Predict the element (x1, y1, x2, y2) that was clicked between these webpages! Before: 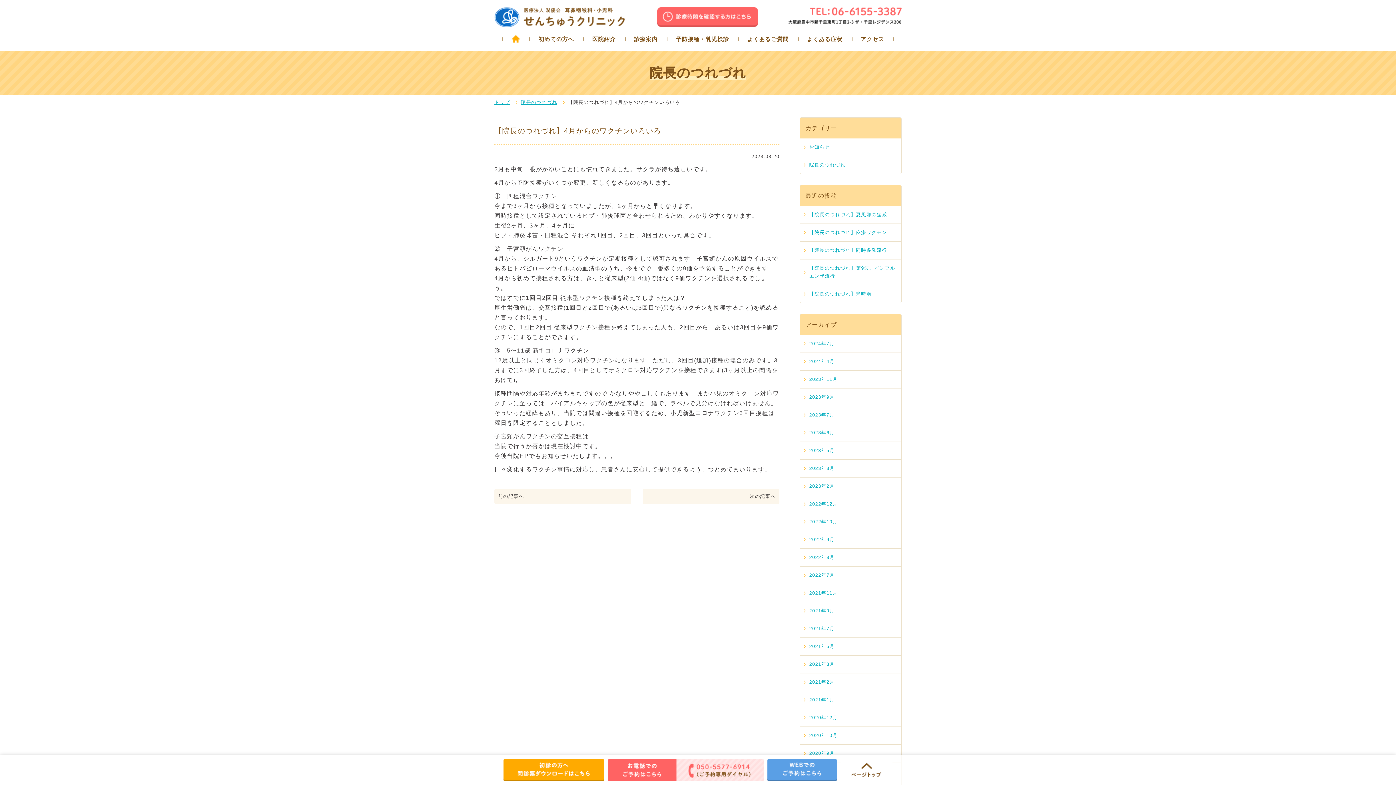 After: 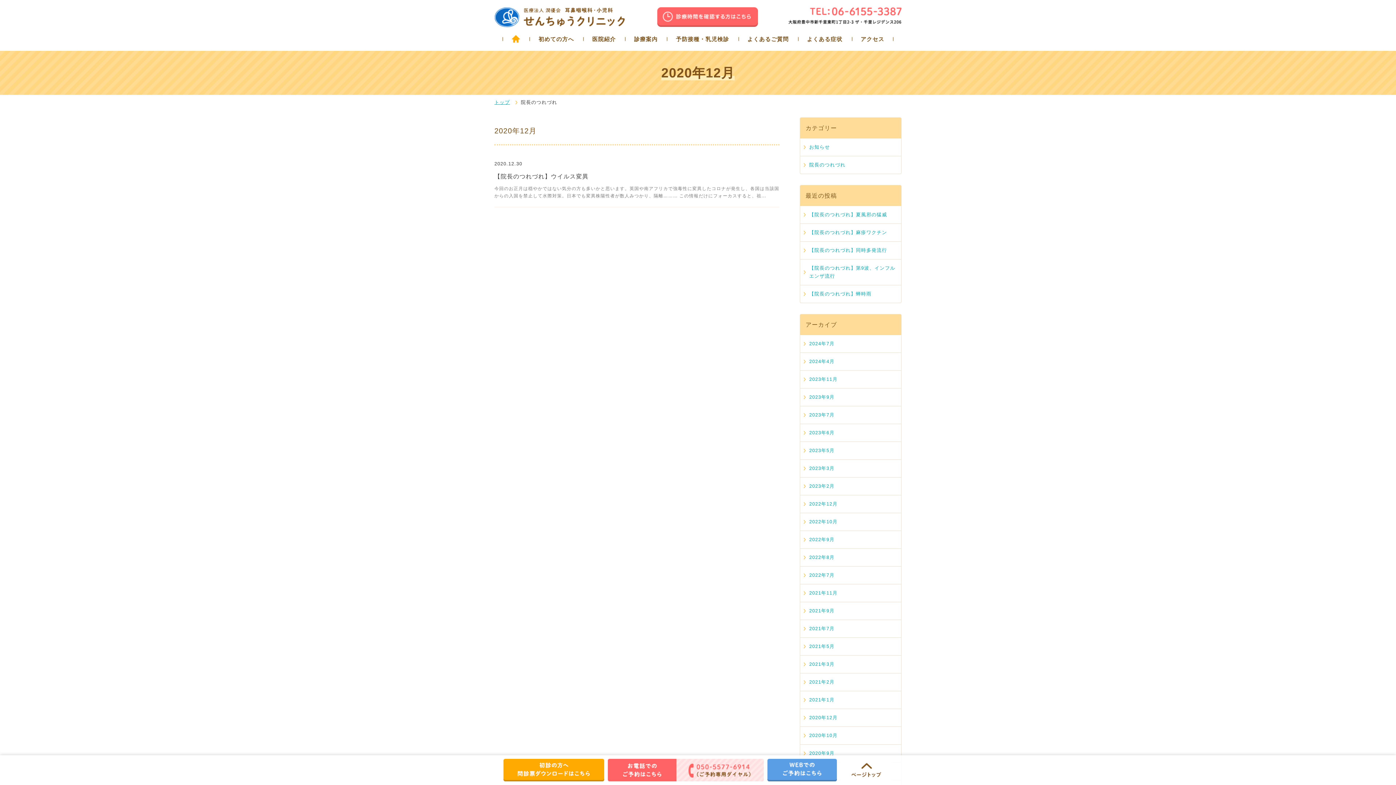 Action: bbox: (800, 709, 901, 726) label: 2020年12月